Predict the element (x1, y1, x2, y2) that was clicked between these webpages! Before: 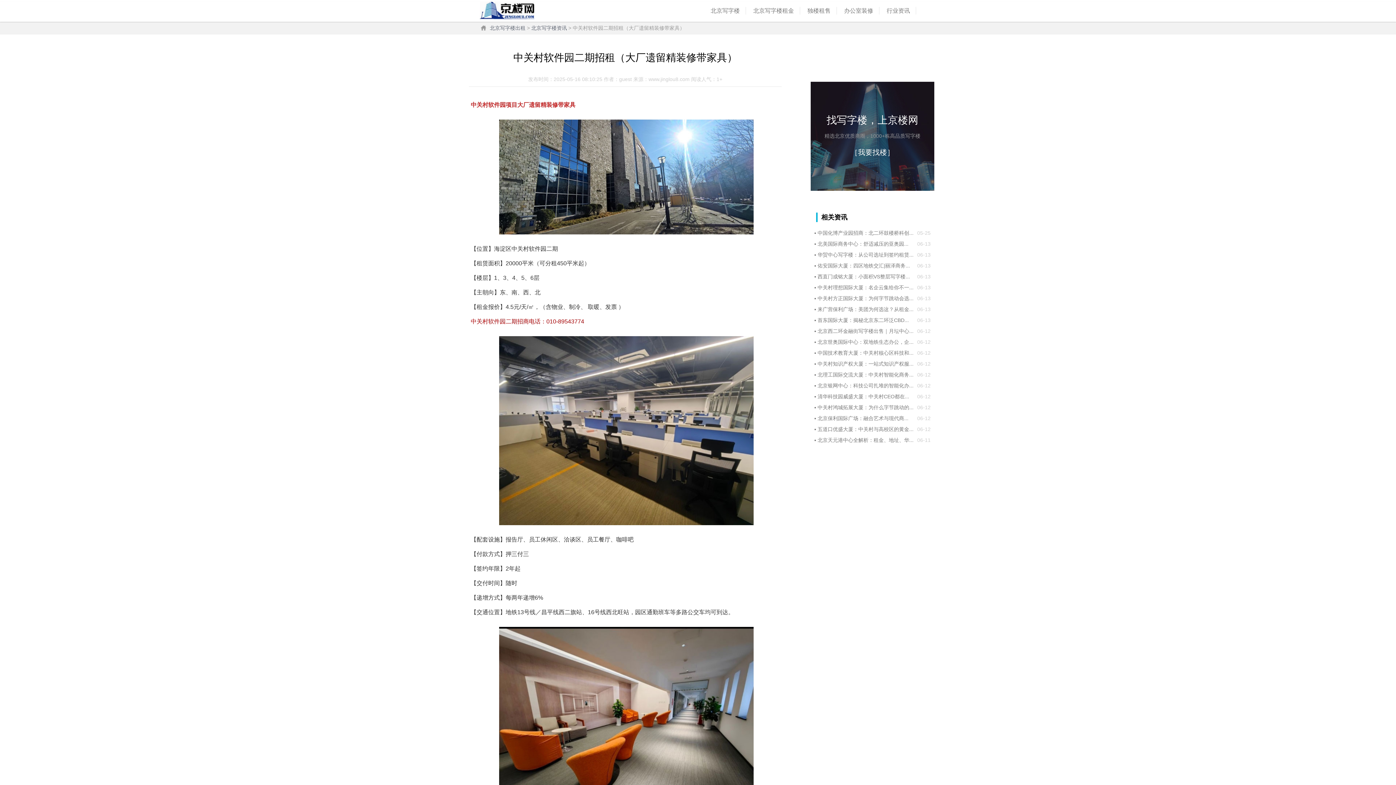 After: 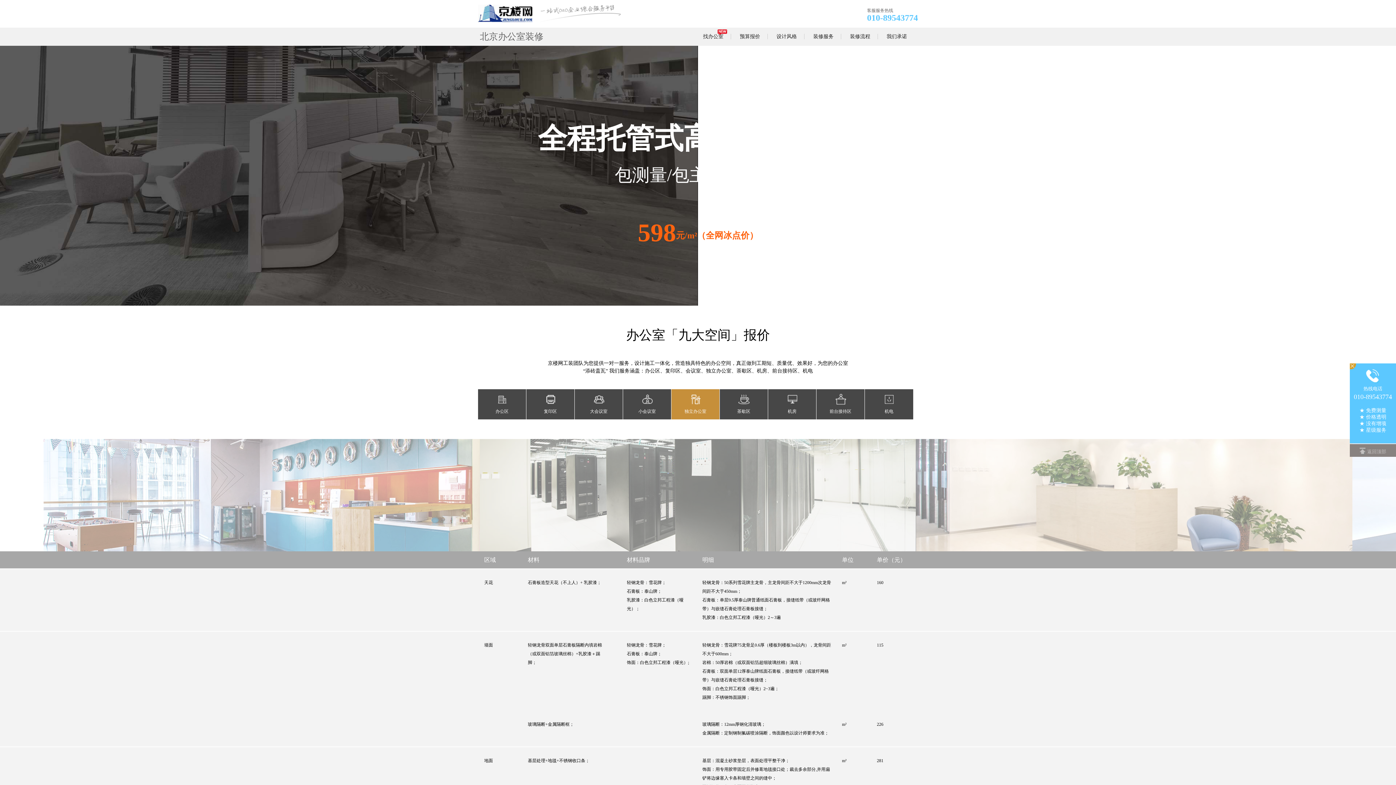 Action: bbox: (838, 6, 879, 14) label: 办公室装修